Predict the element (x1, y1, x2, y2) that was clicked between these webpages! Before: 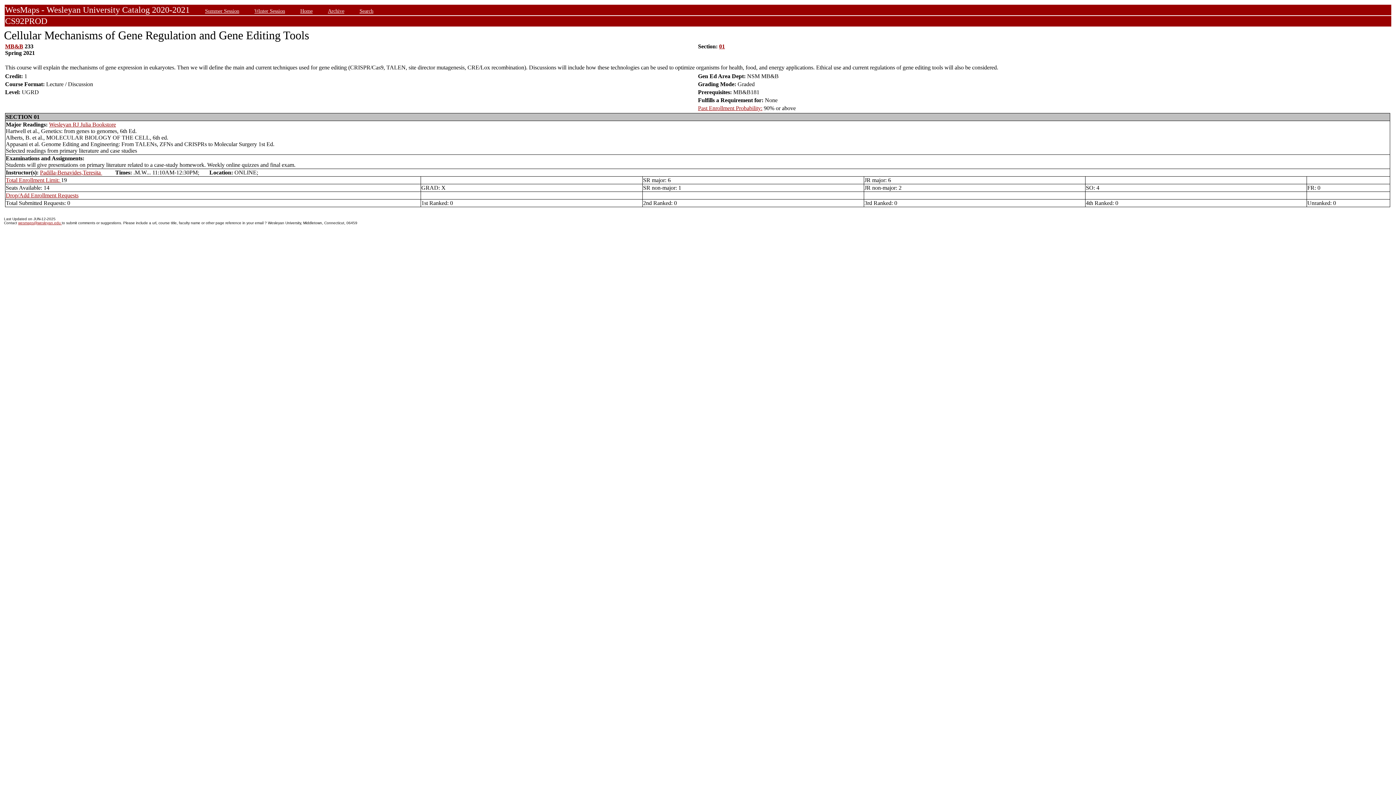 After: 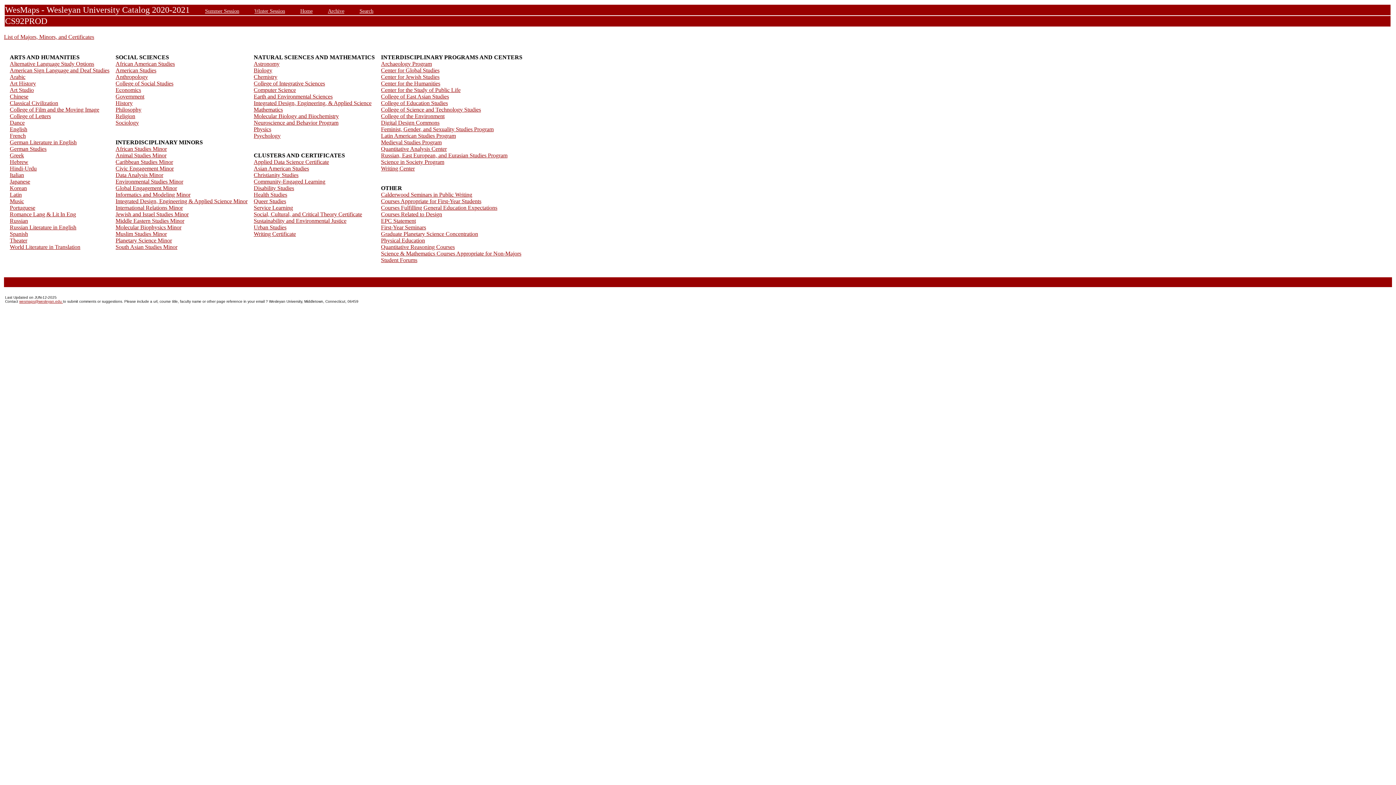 Action: bbox: (300, 8, 312, 13) label: Home